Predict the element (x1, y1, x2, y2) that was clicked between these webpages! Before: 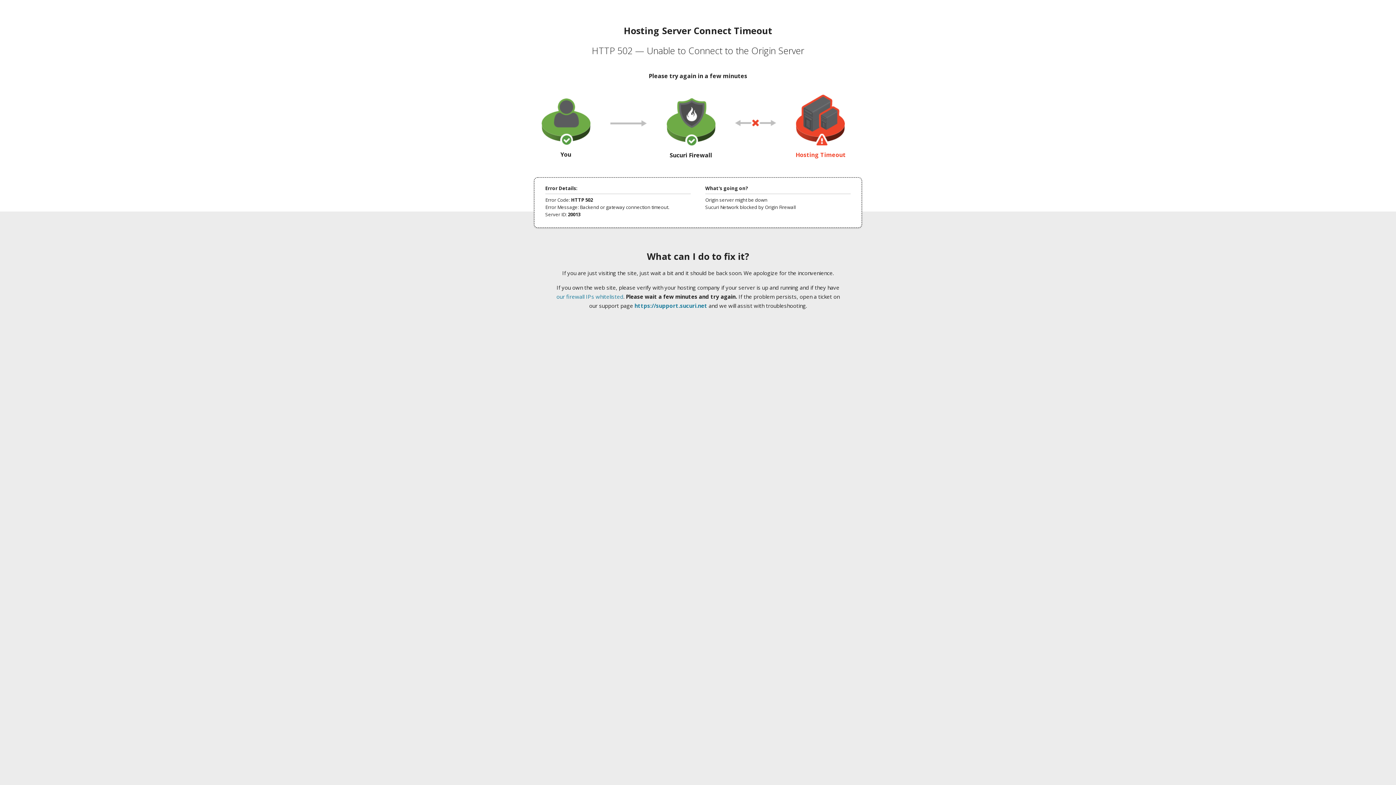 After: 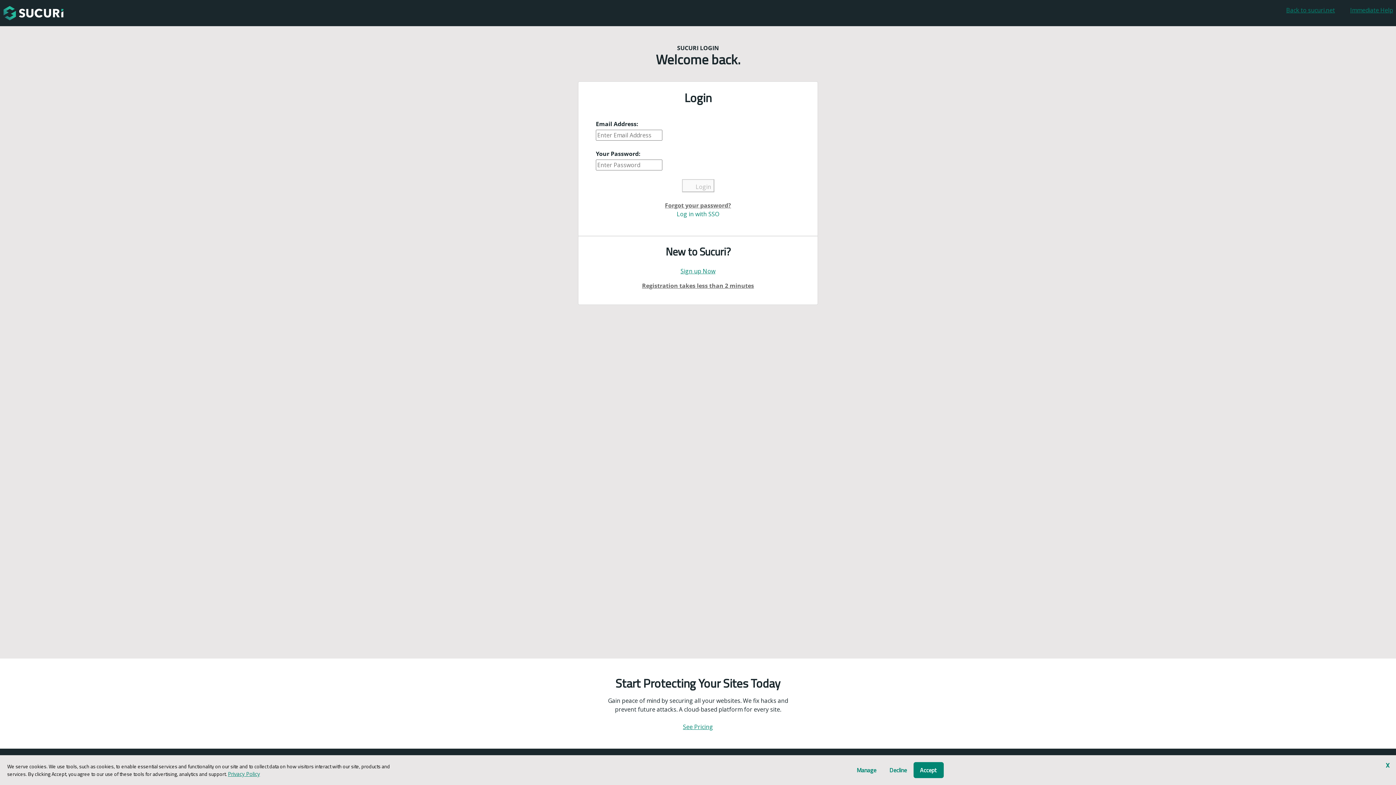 Action: label: https://support.sucuri.net bbox: (634, 302, 707, 309)